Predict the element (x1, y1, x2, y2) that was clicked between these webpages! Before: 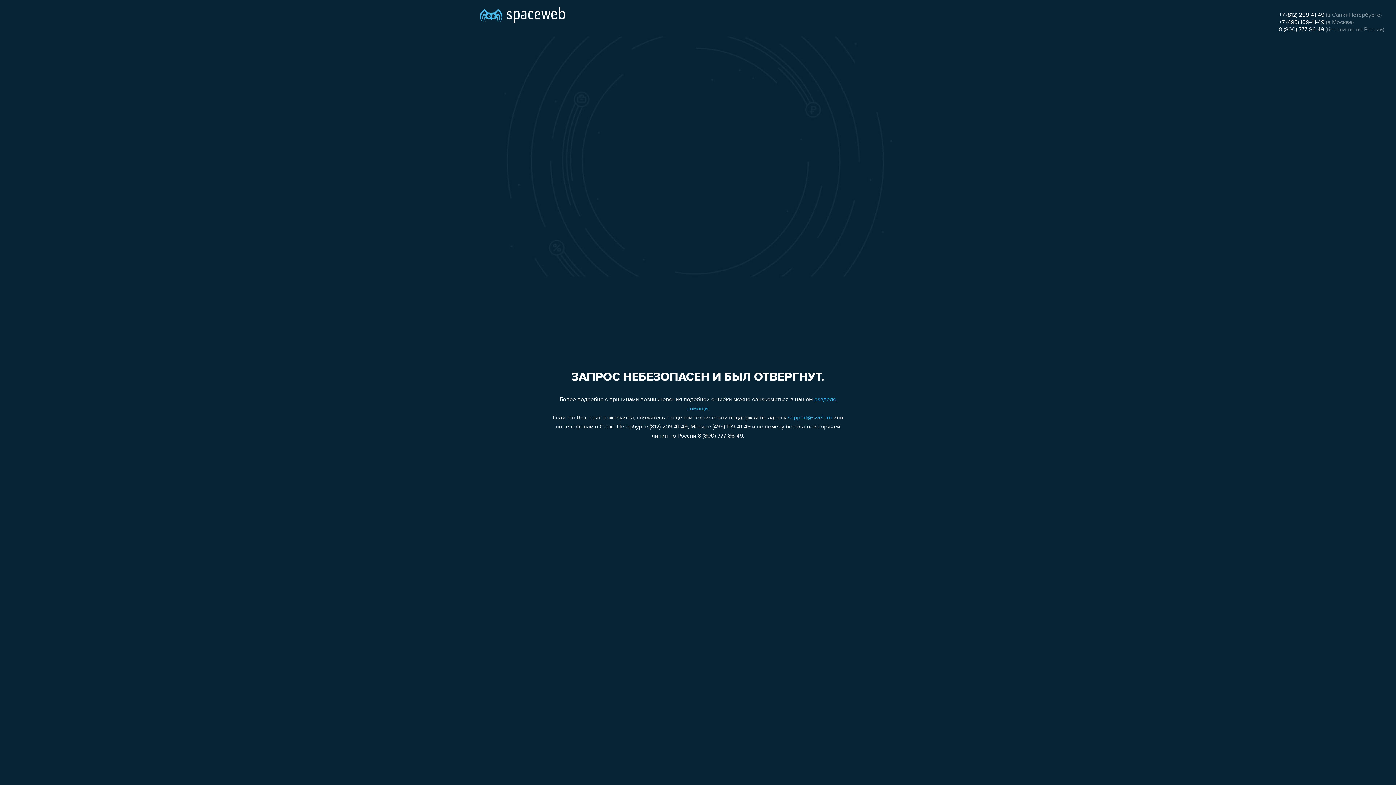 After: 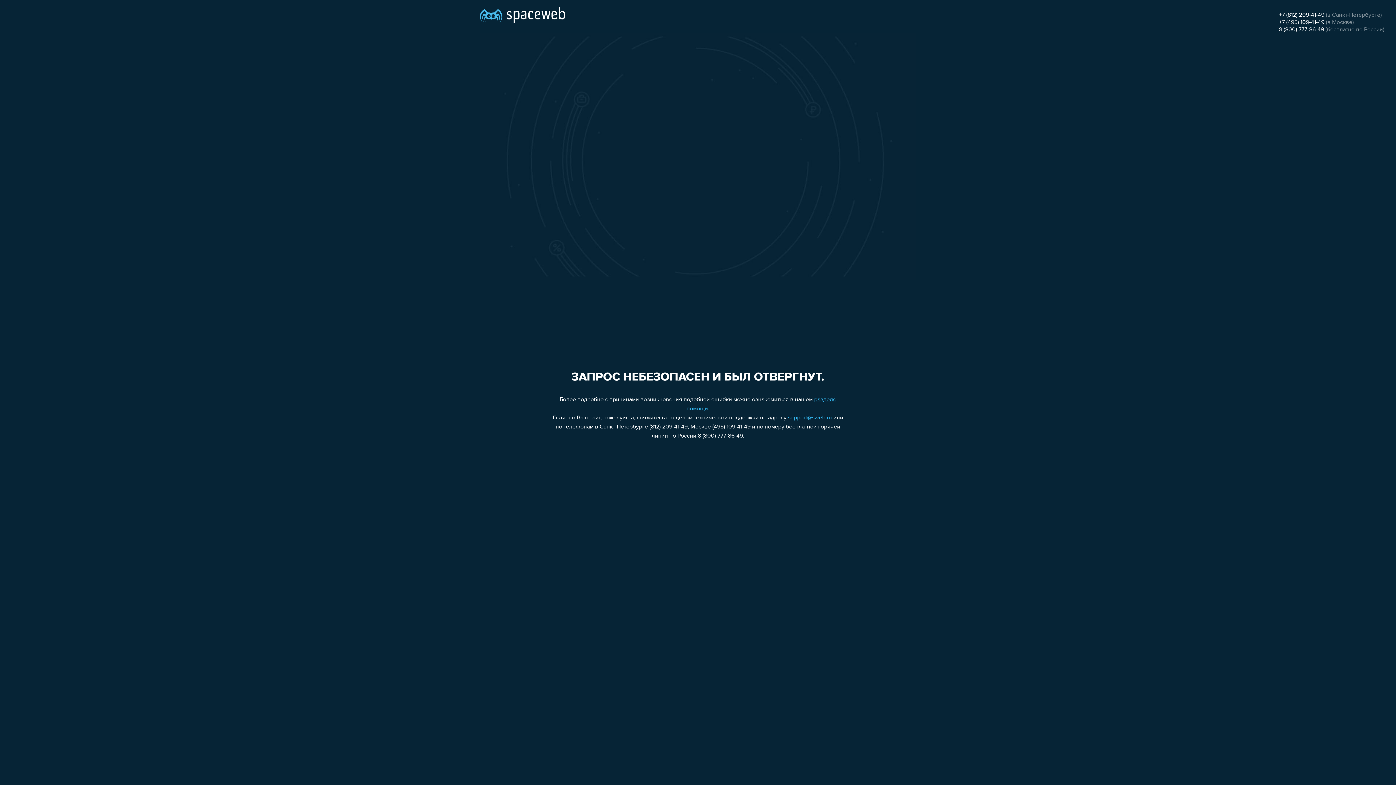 Action: bbox: (1279, 26, 1324, 32) label: 8 (800) 777-86-49